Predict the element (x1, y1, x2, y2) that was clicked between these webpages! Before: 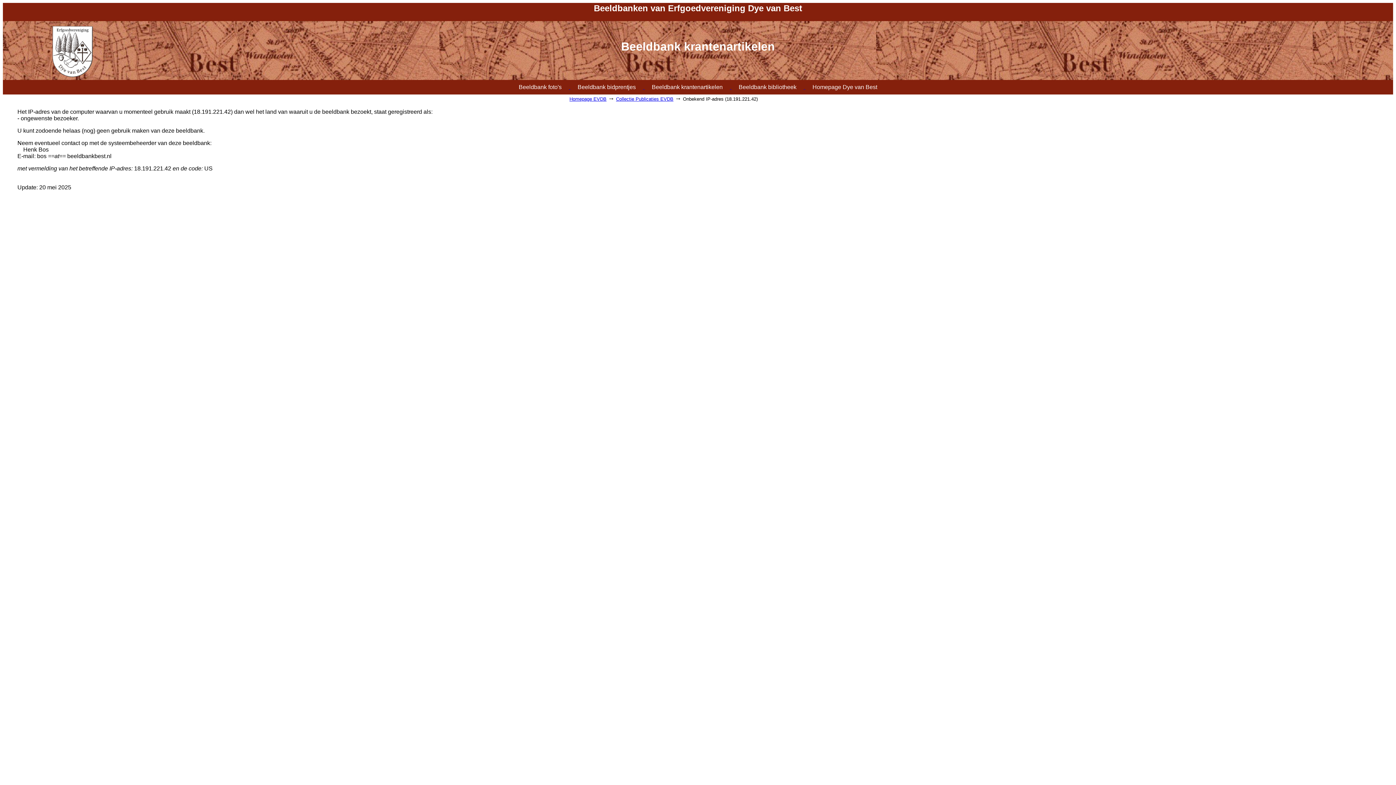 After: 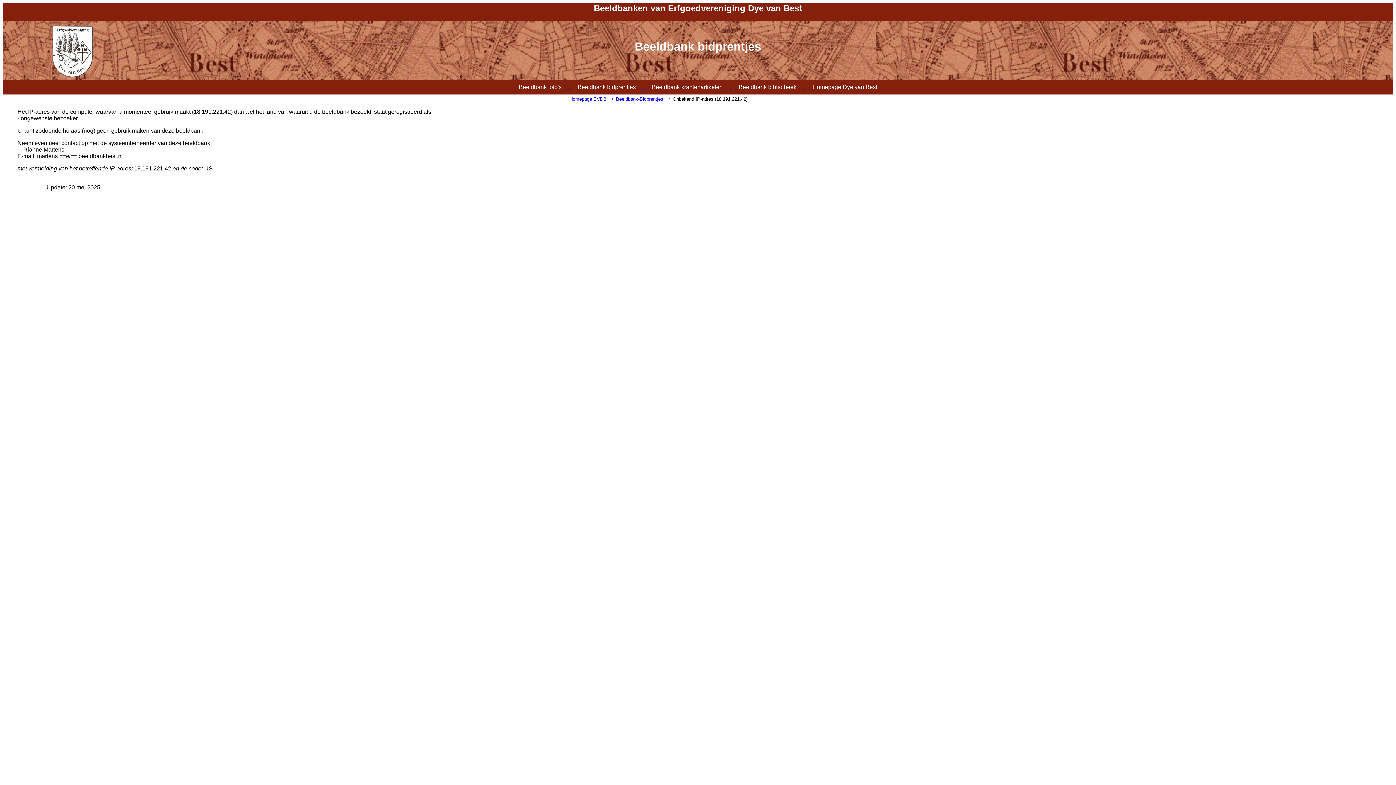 Action: label: Beeldbank bidprentjes  bbox: (570, 84, 644, 90)